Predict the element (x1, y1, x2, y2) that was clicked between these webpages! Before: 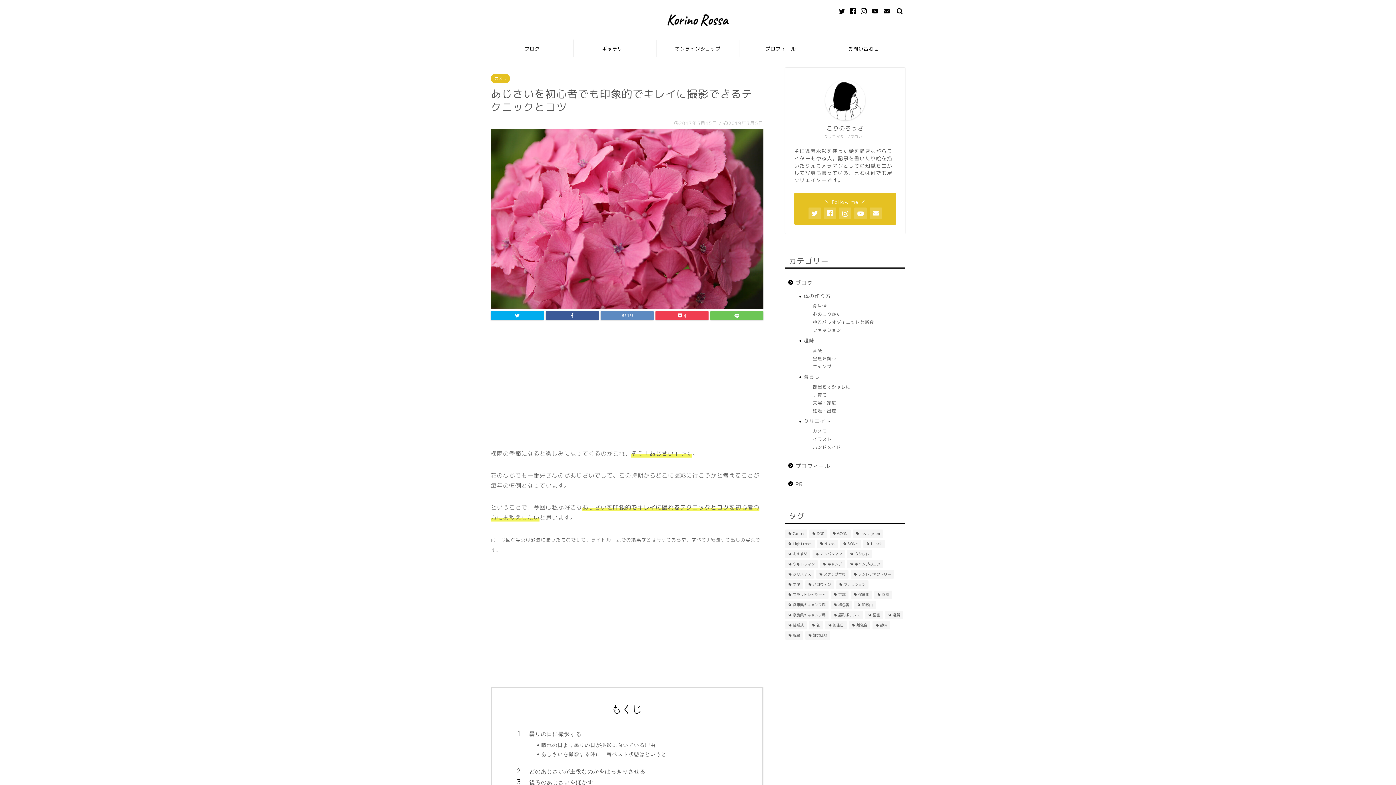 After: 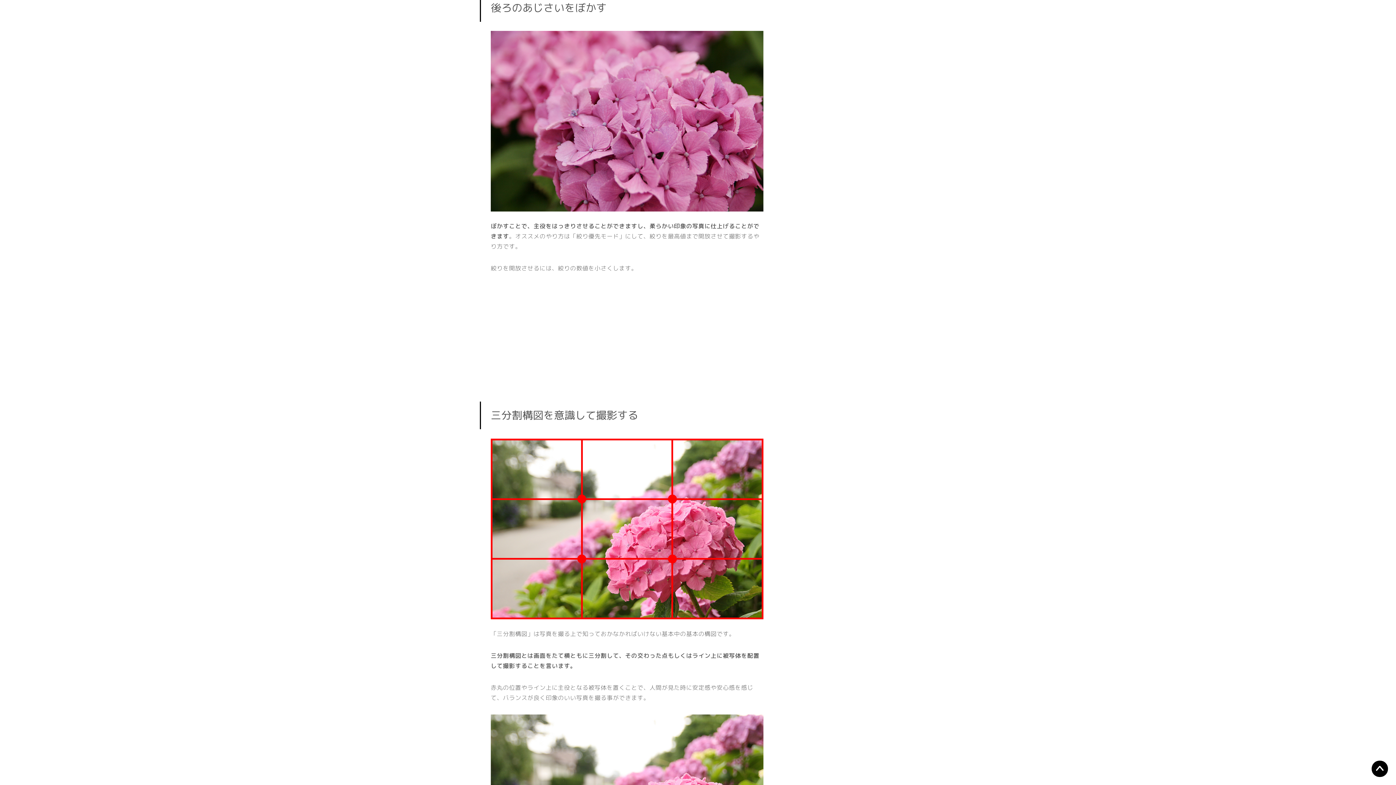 Action: label: 後ろのあじさいをぼかす bbox: (529, 778, 741, 786)